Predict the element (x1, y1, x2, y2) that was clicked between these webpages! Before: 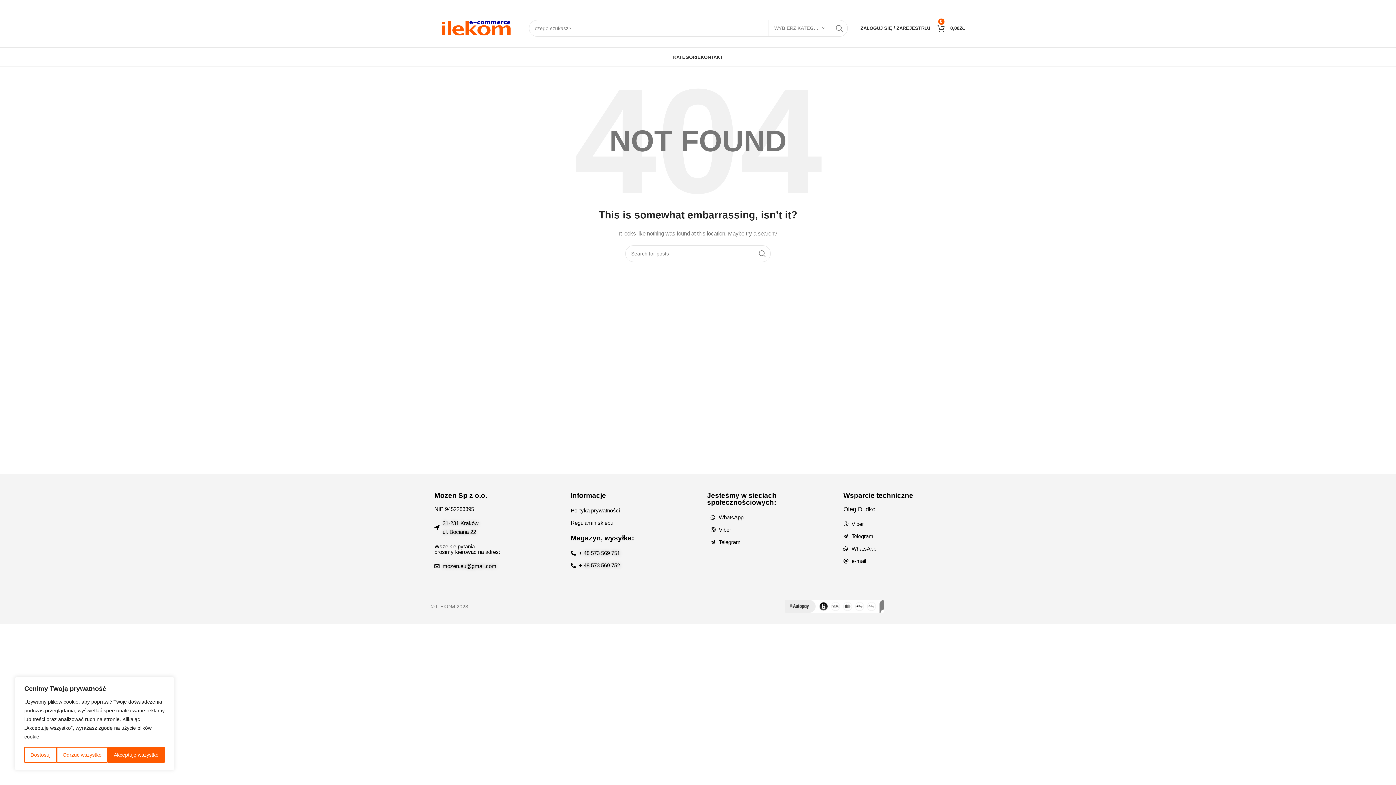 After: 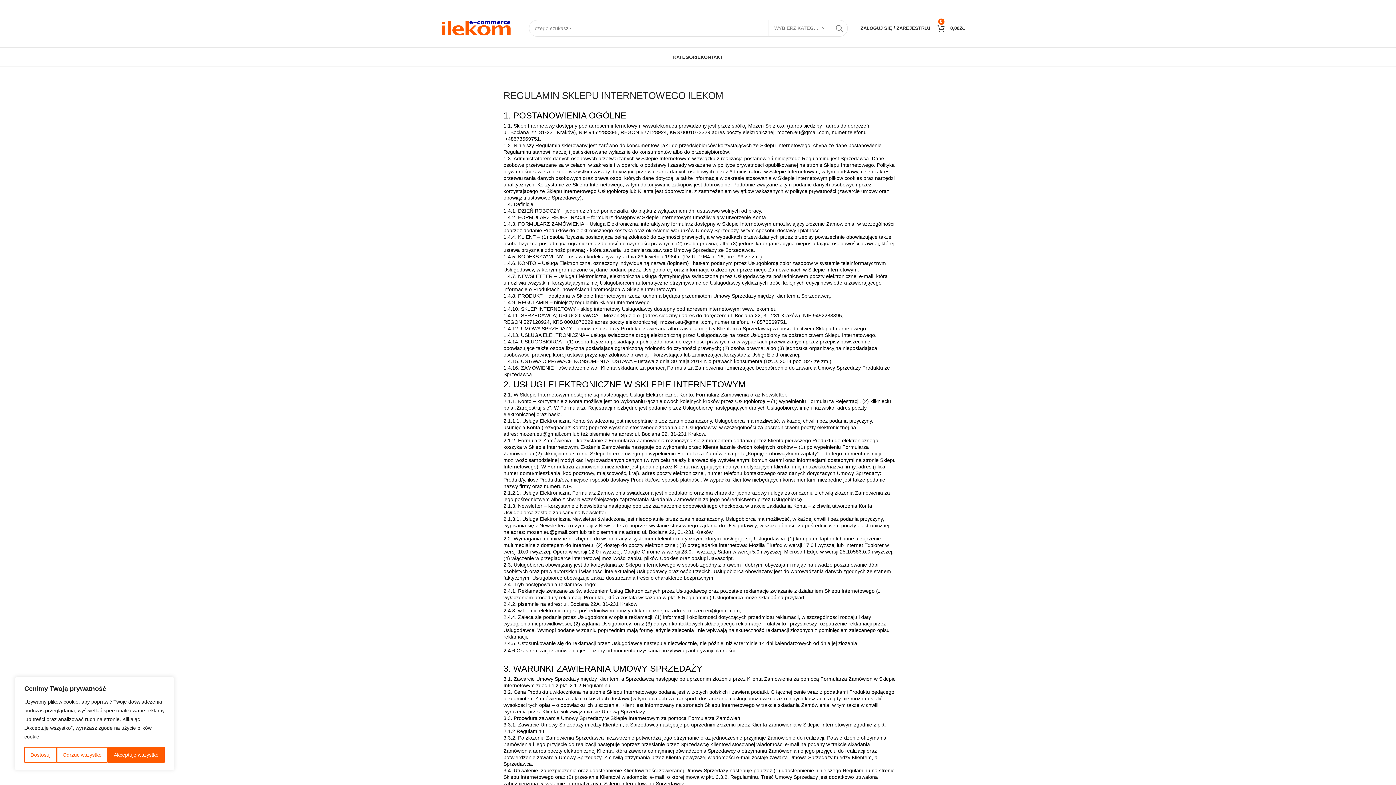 Action: bbox: (570, 518, 689, 527) label: Regulamin sklepu